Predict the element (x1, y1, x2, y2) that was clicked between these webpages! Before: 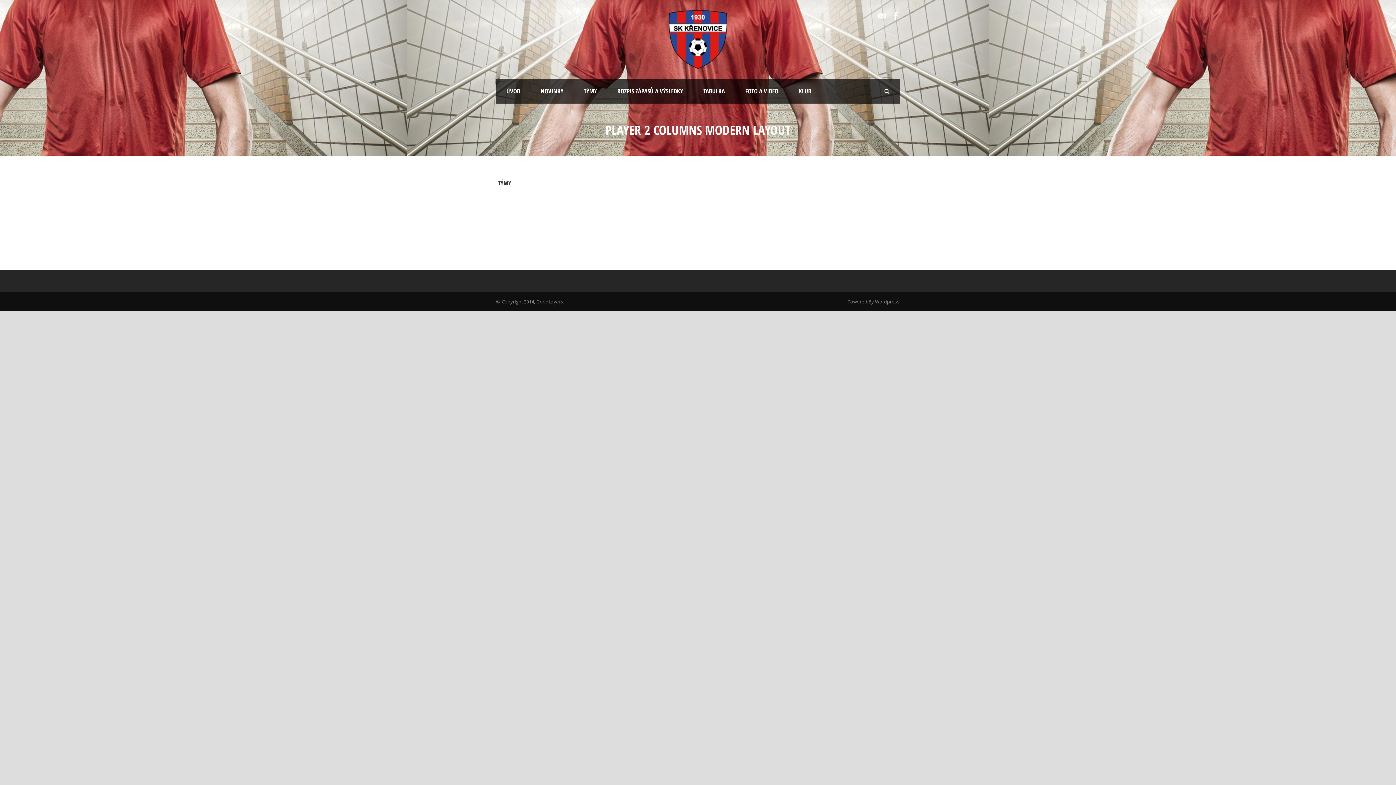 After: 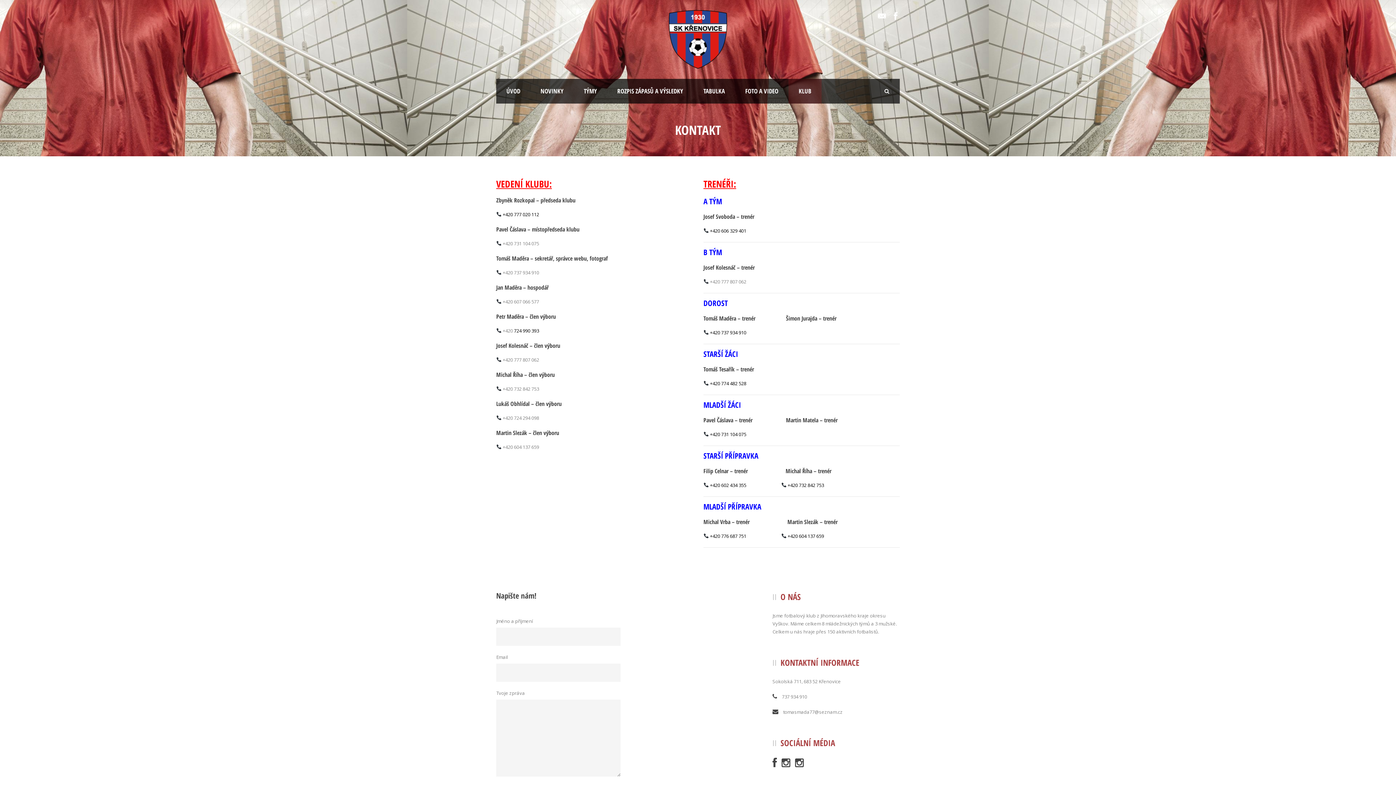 Action: bbox: (788, 78, 821, 103) label: KLUB